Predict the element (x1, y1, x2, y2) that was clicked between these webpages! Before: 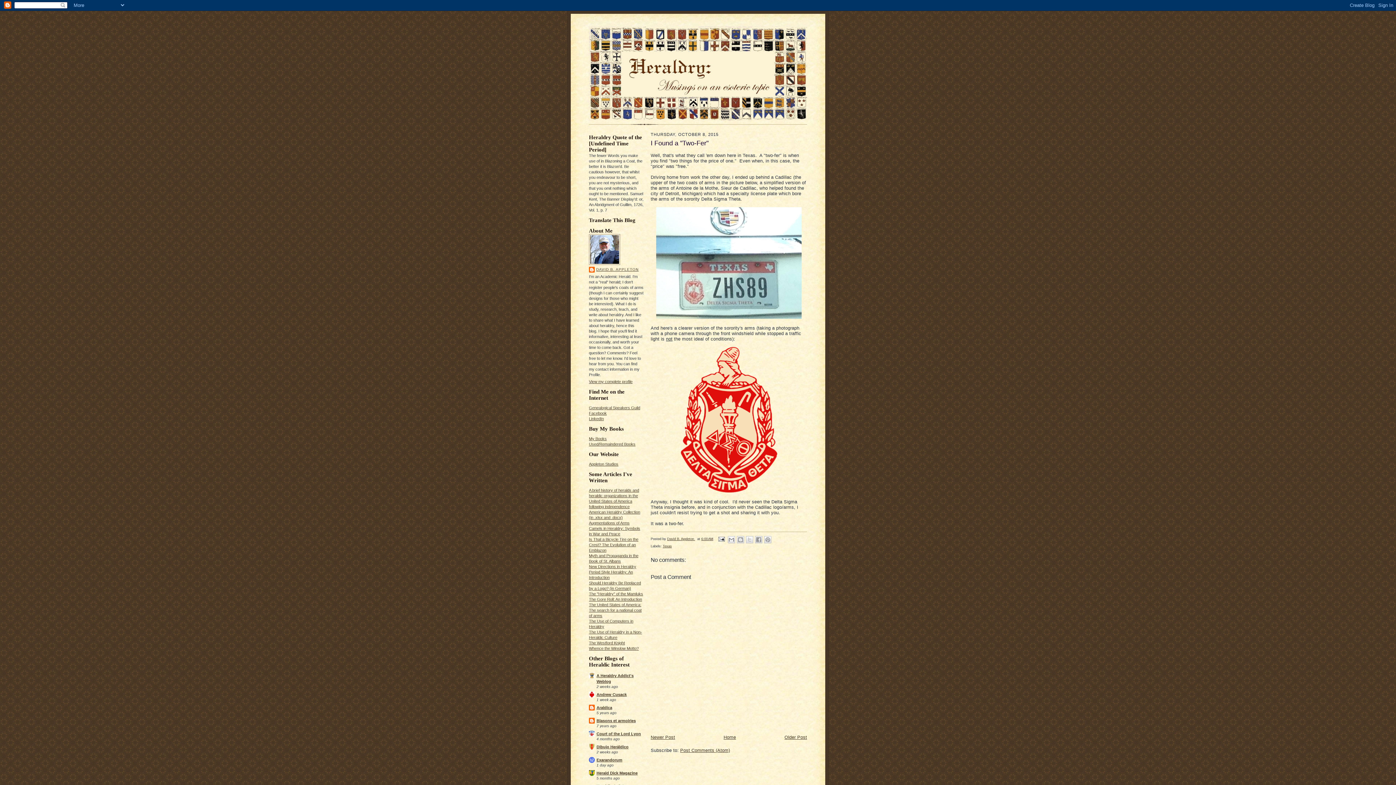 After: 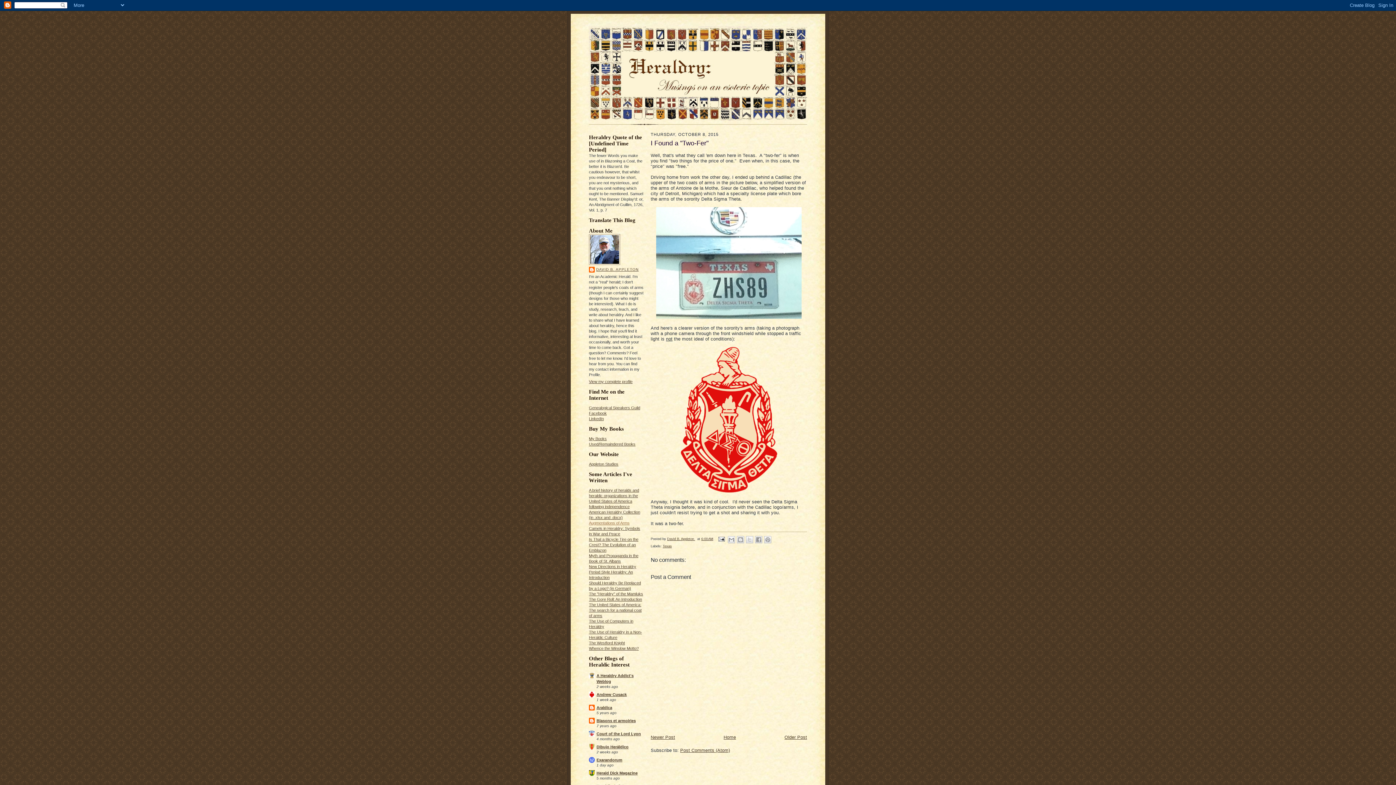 Action: label: Augmentations of Arms bbox: (589, 521, 629, 525)